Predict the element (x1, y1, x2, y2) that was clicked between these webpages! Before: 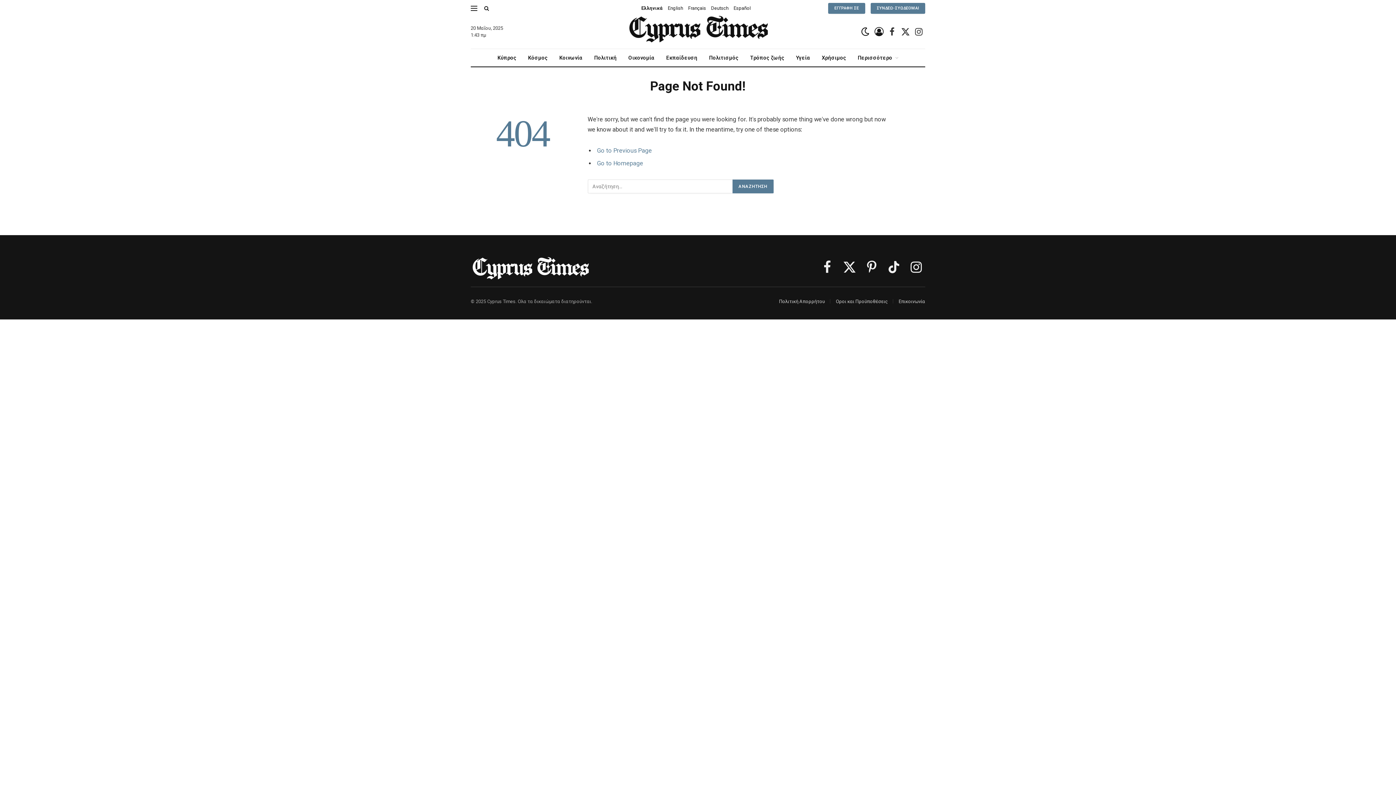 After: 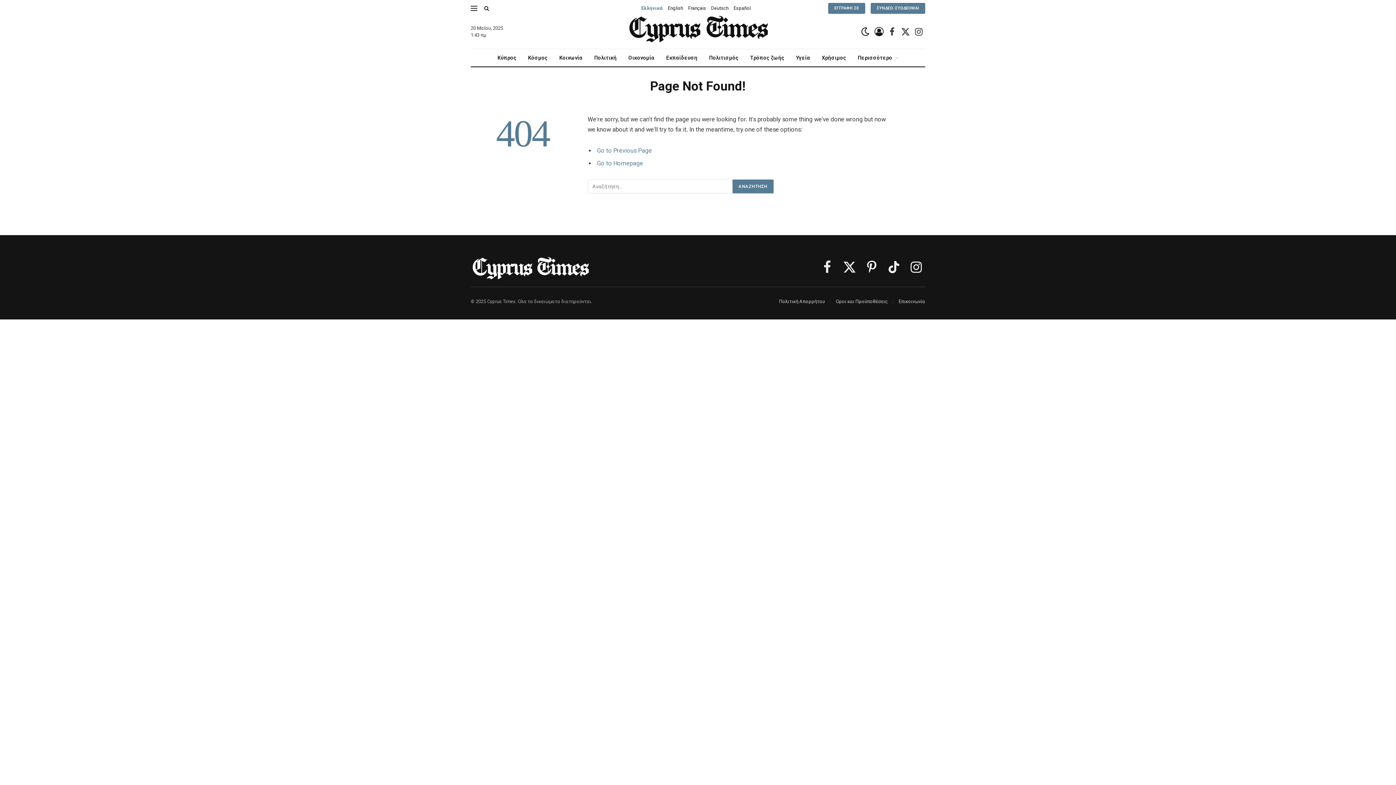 Action: bbox: (641, 5, 662, 10) label: Ελληνικά